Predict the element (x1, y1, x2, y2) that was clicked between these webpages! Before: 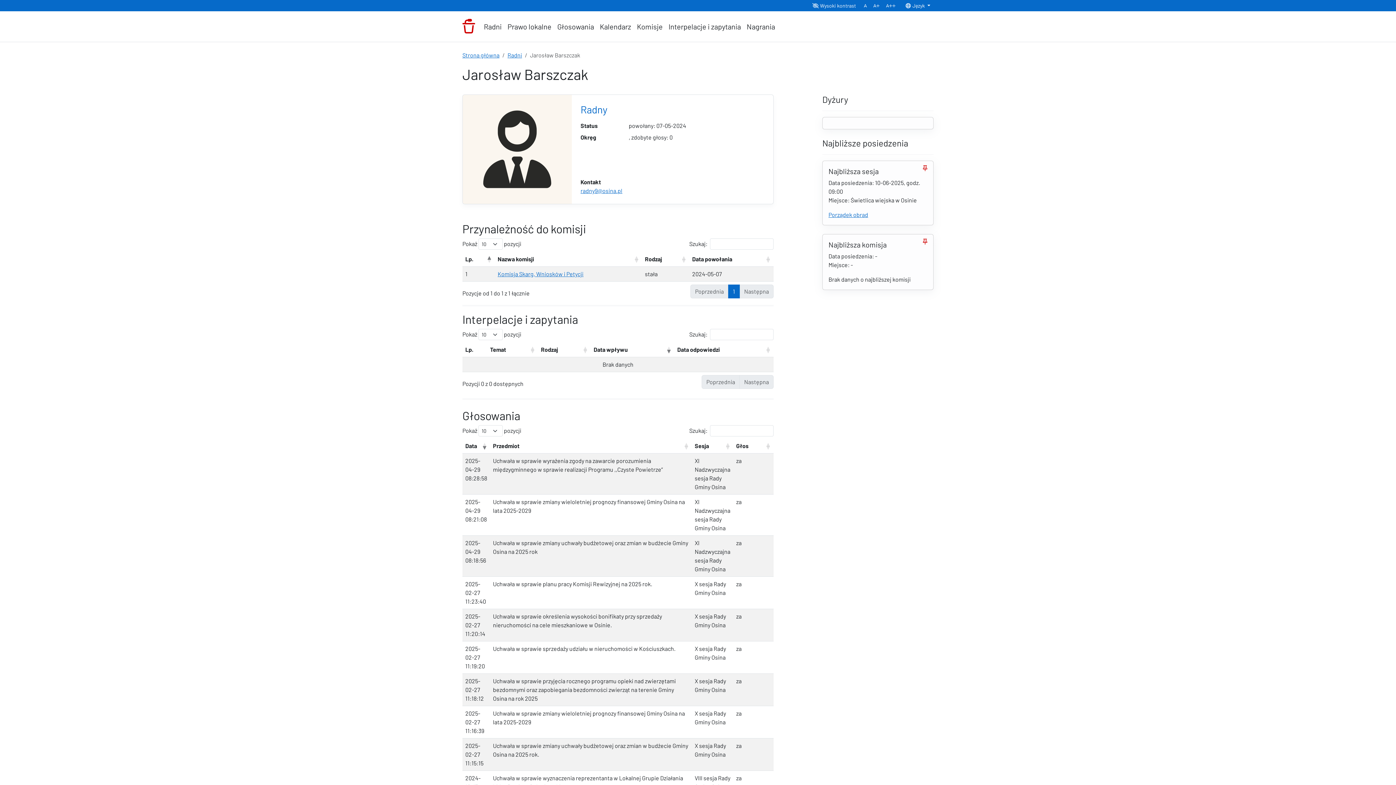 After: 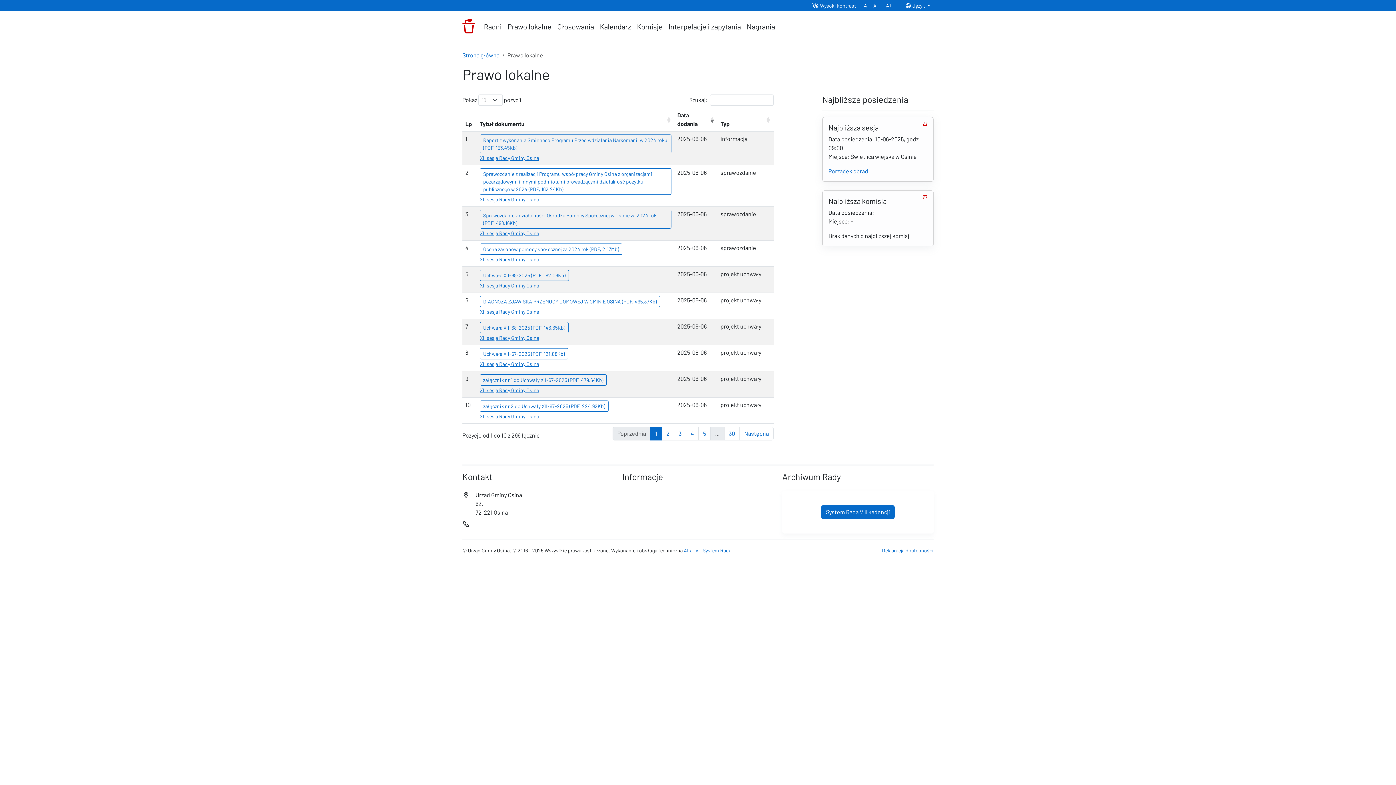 Action: label: Prawo lokalne bbox: (504, 18, 554, 34)